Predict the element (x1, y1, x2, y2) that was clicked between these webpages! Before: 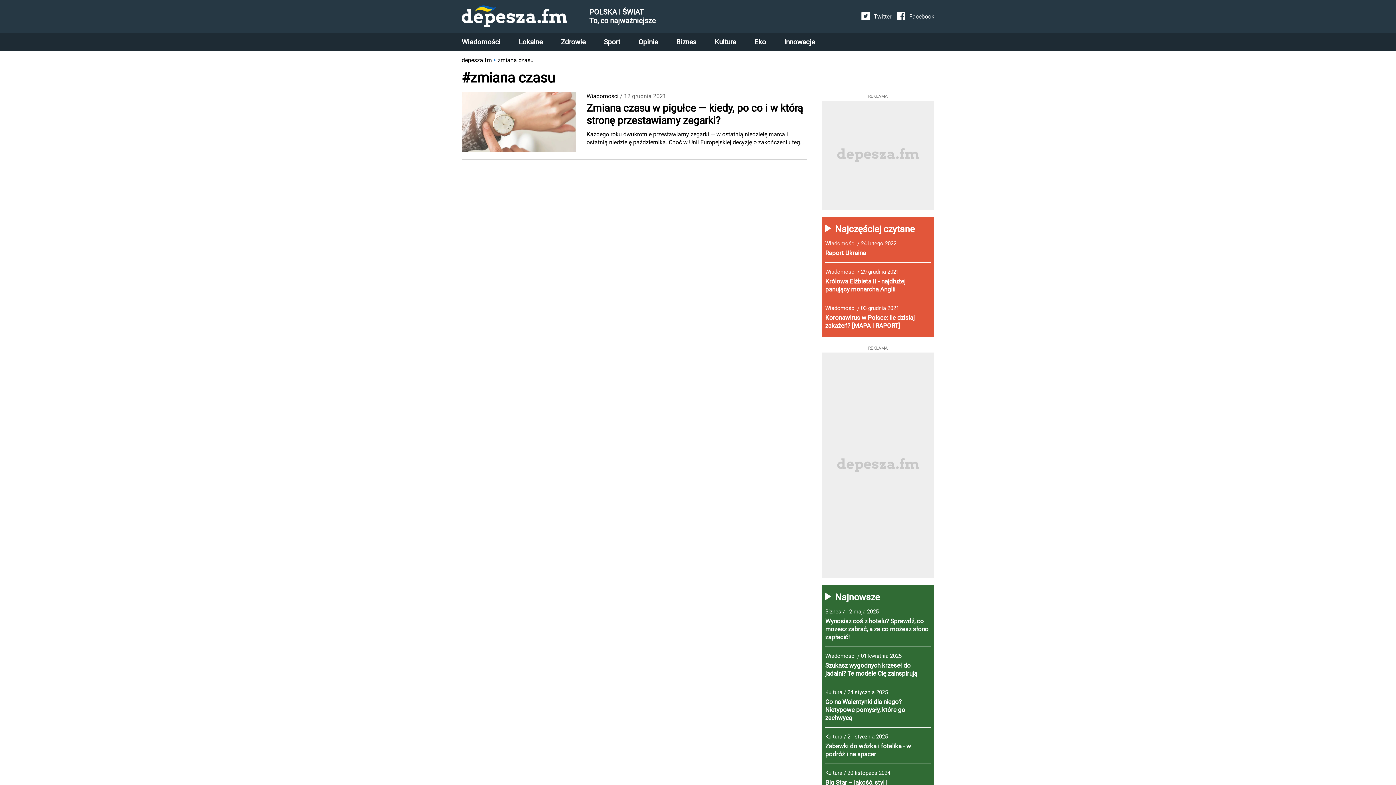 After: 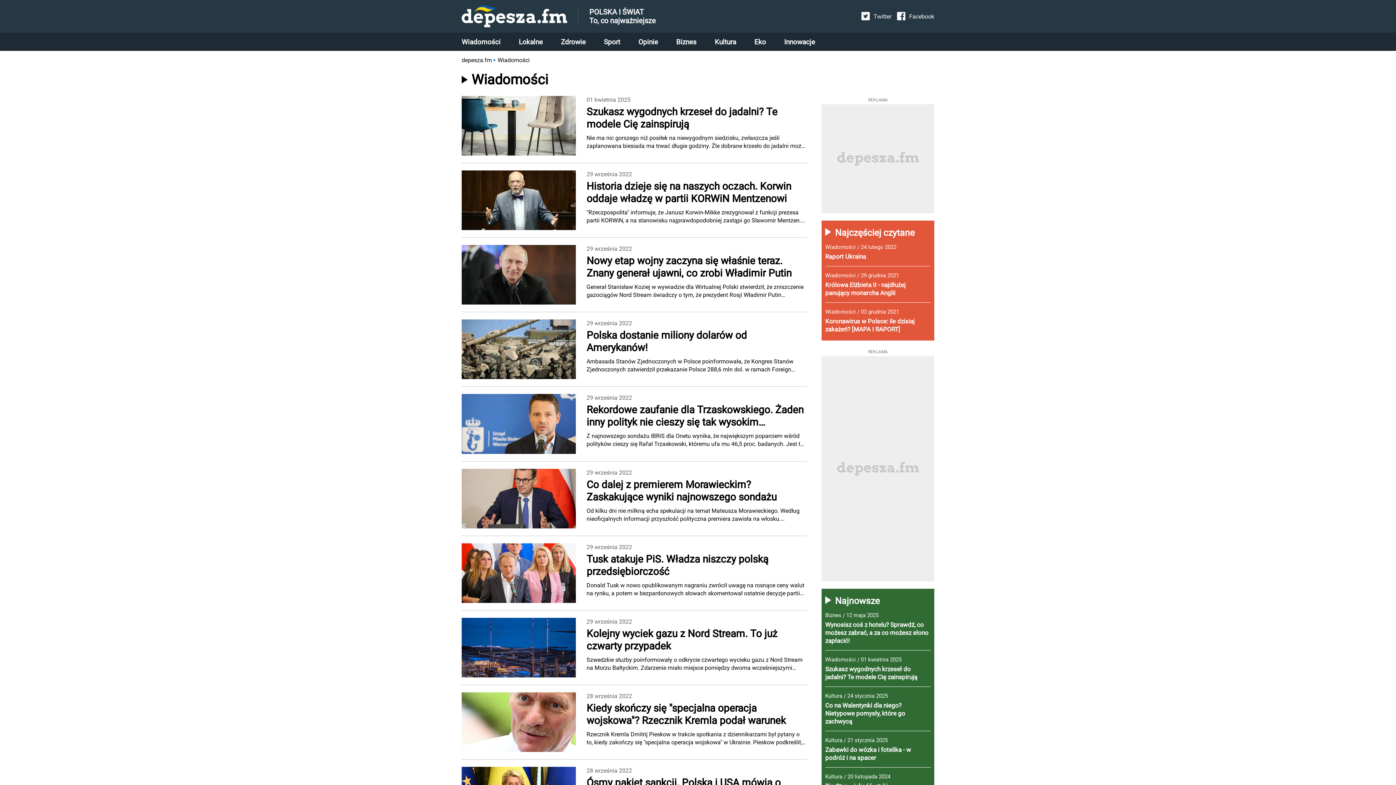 Action: label: Wiadomości bbox: (825, 304, 856, 313)